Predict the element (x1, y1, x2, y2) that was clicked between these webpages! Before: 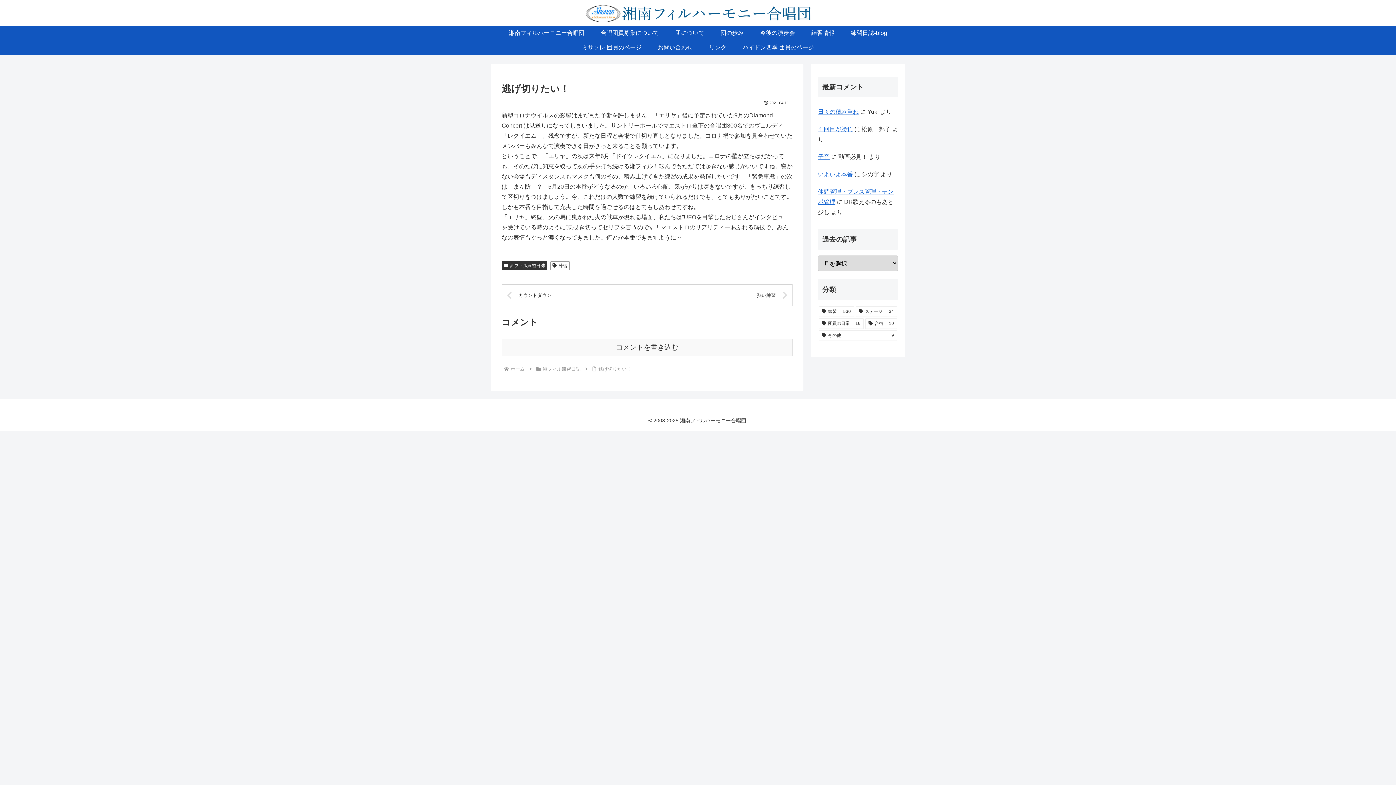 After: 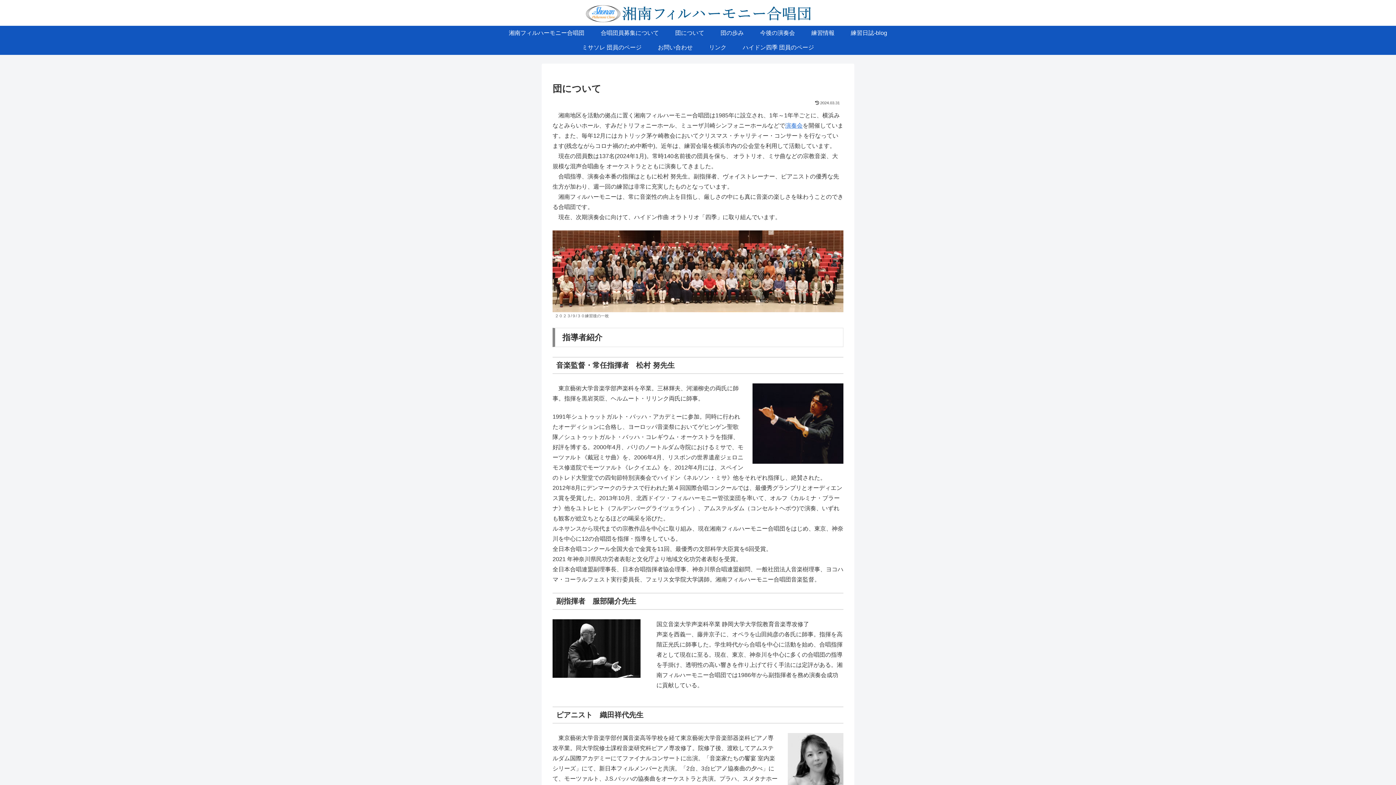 Action: bbox: (667, 25, 712, 40) label: 団について